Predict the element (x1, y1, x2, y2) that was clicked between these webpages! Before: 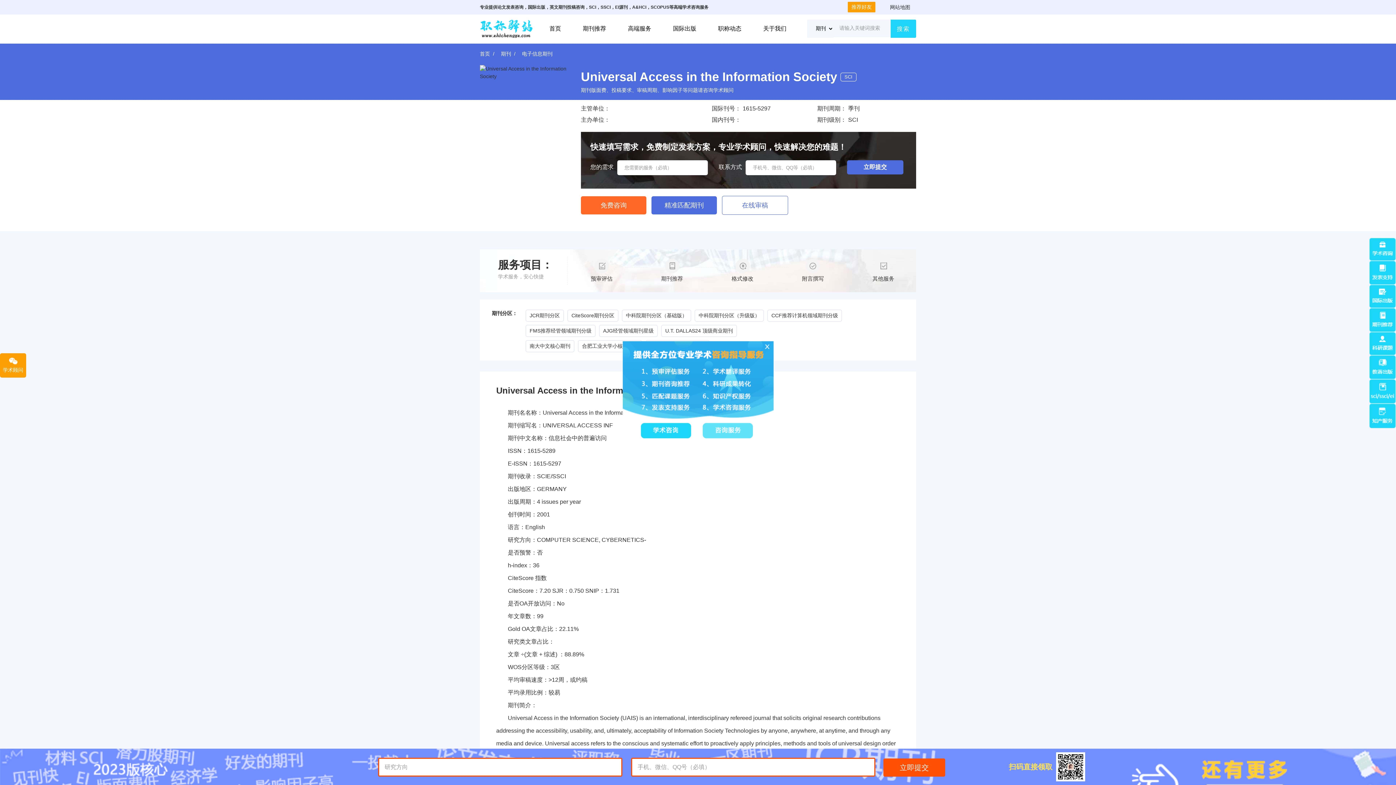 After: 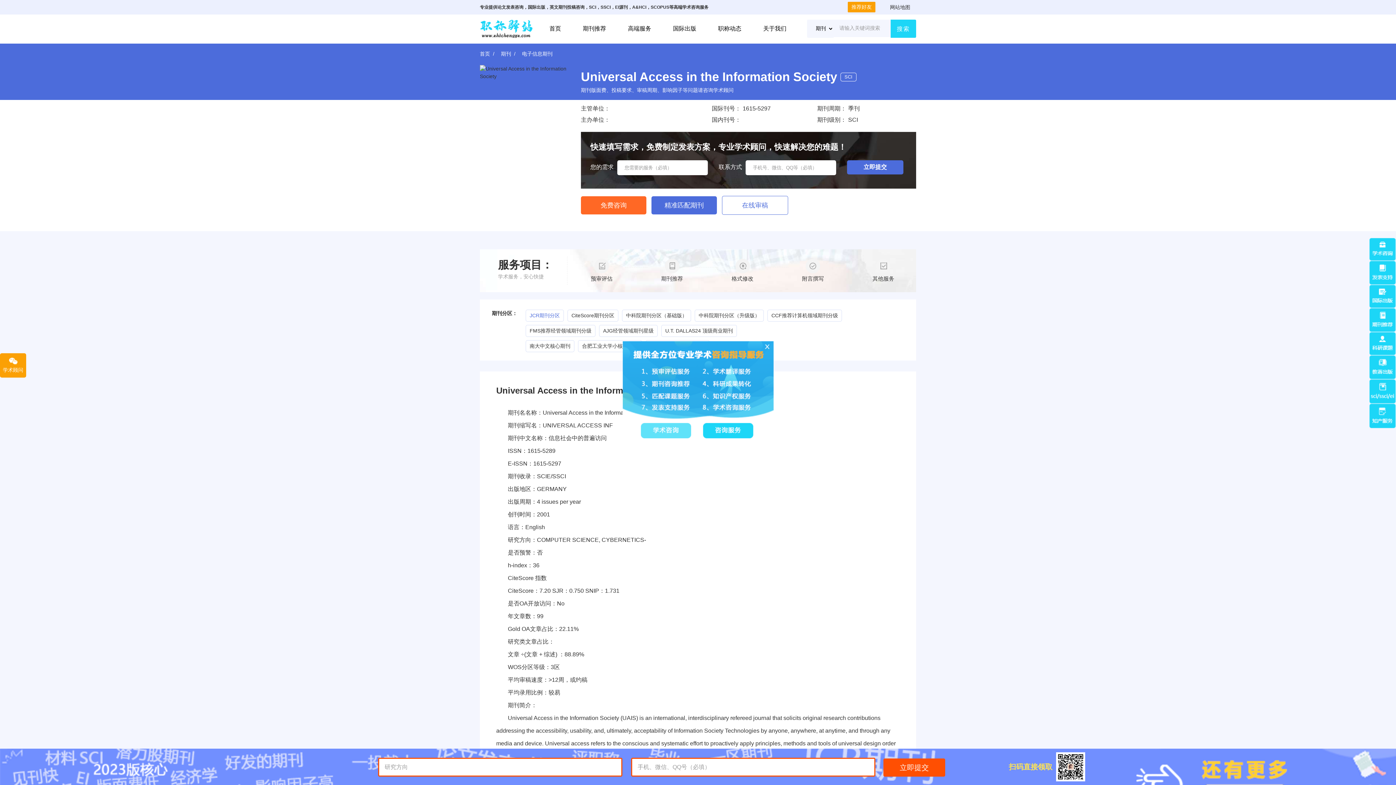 Action: bbox: (525, 309, 564, 321) label: JCR期刊分区